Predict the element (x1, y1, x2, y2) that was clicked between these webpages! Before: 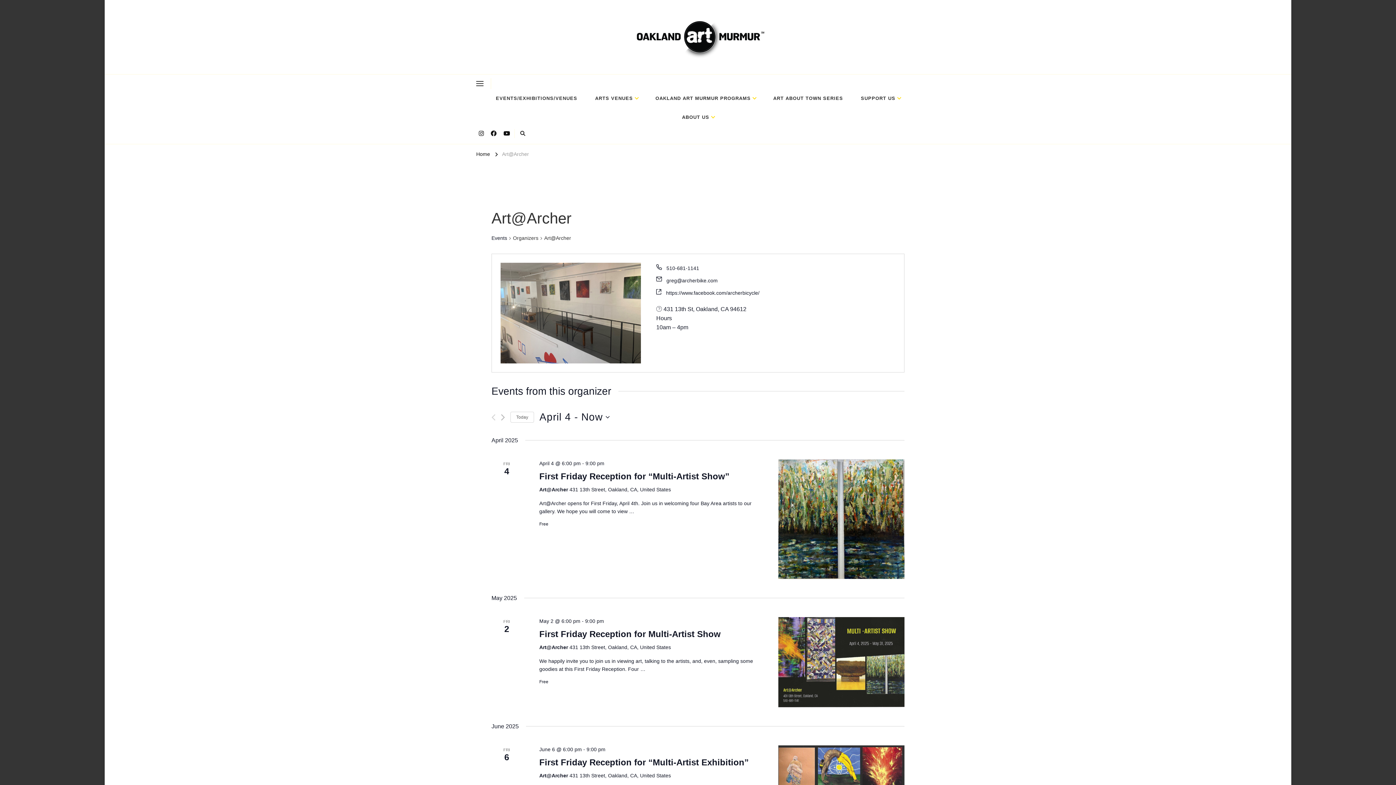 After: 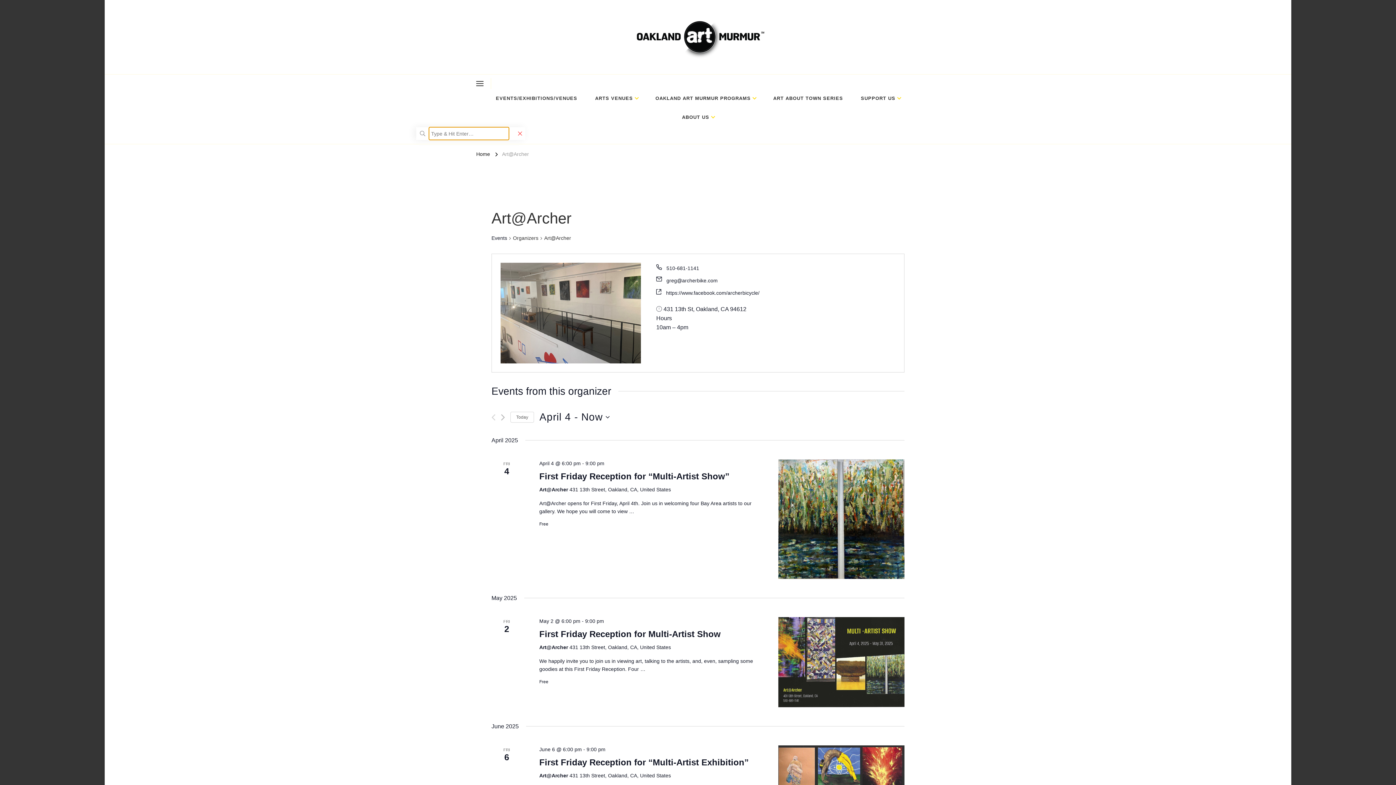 Action: bbox: (520, 129, 525, 138)